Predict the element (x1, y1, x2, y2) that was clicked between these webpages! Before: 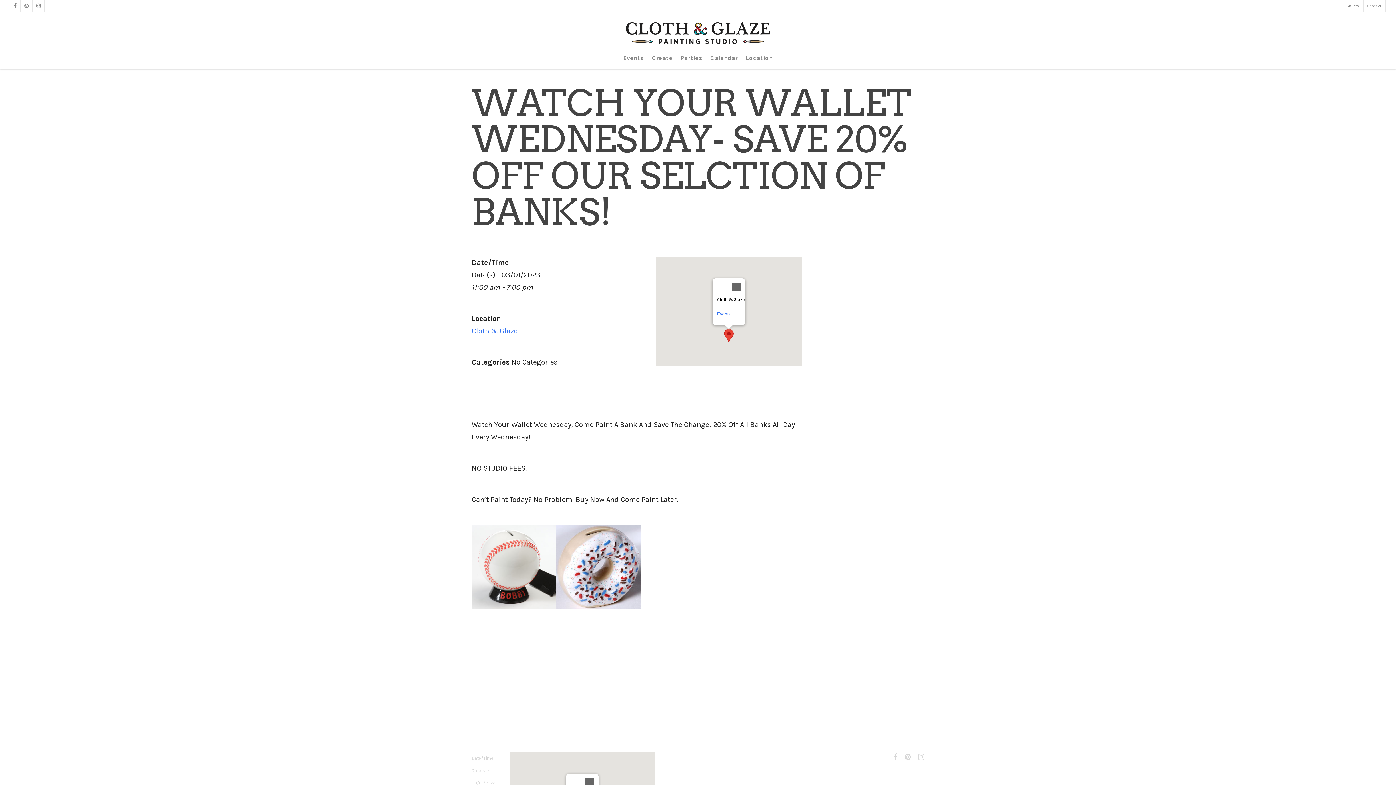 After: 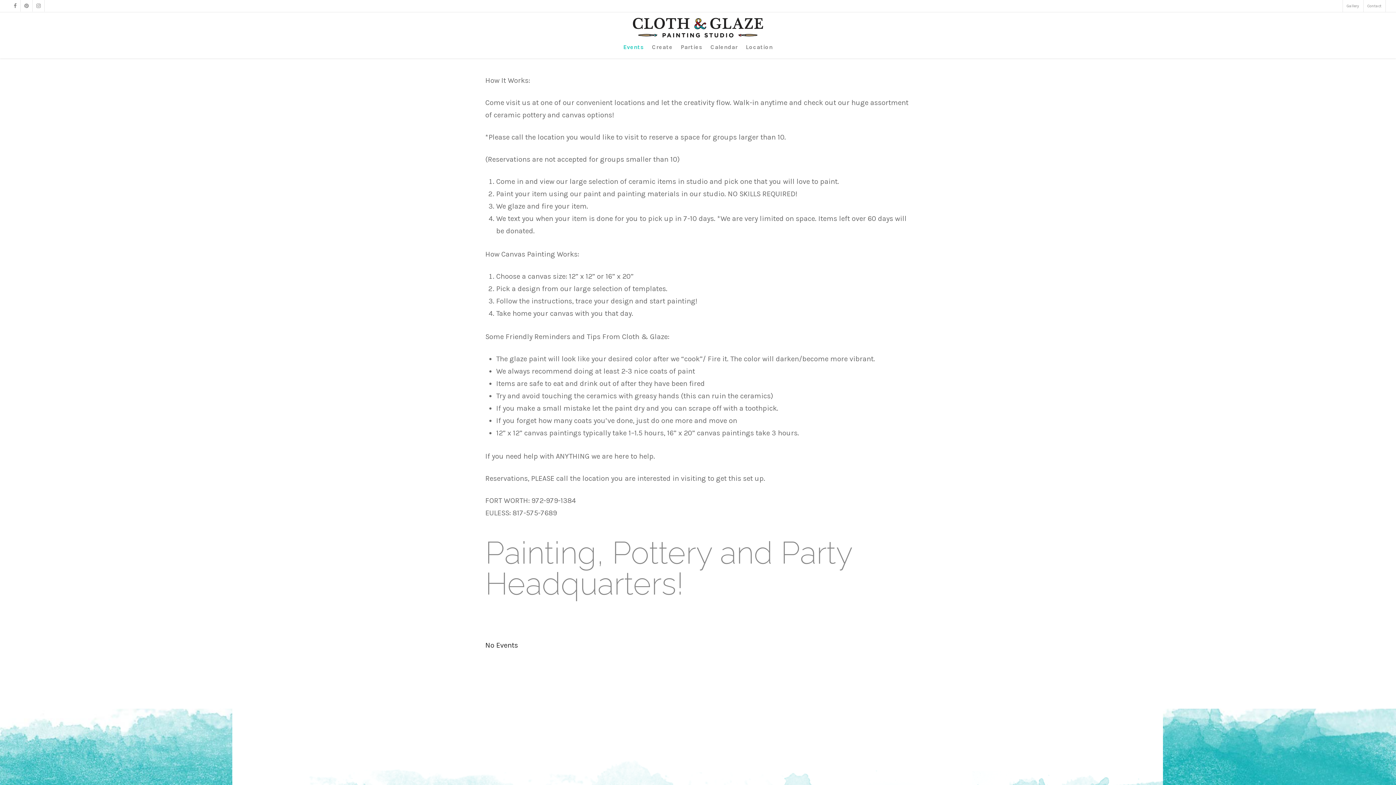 Action: label: Events bbox: (619, 54, 647, 69)